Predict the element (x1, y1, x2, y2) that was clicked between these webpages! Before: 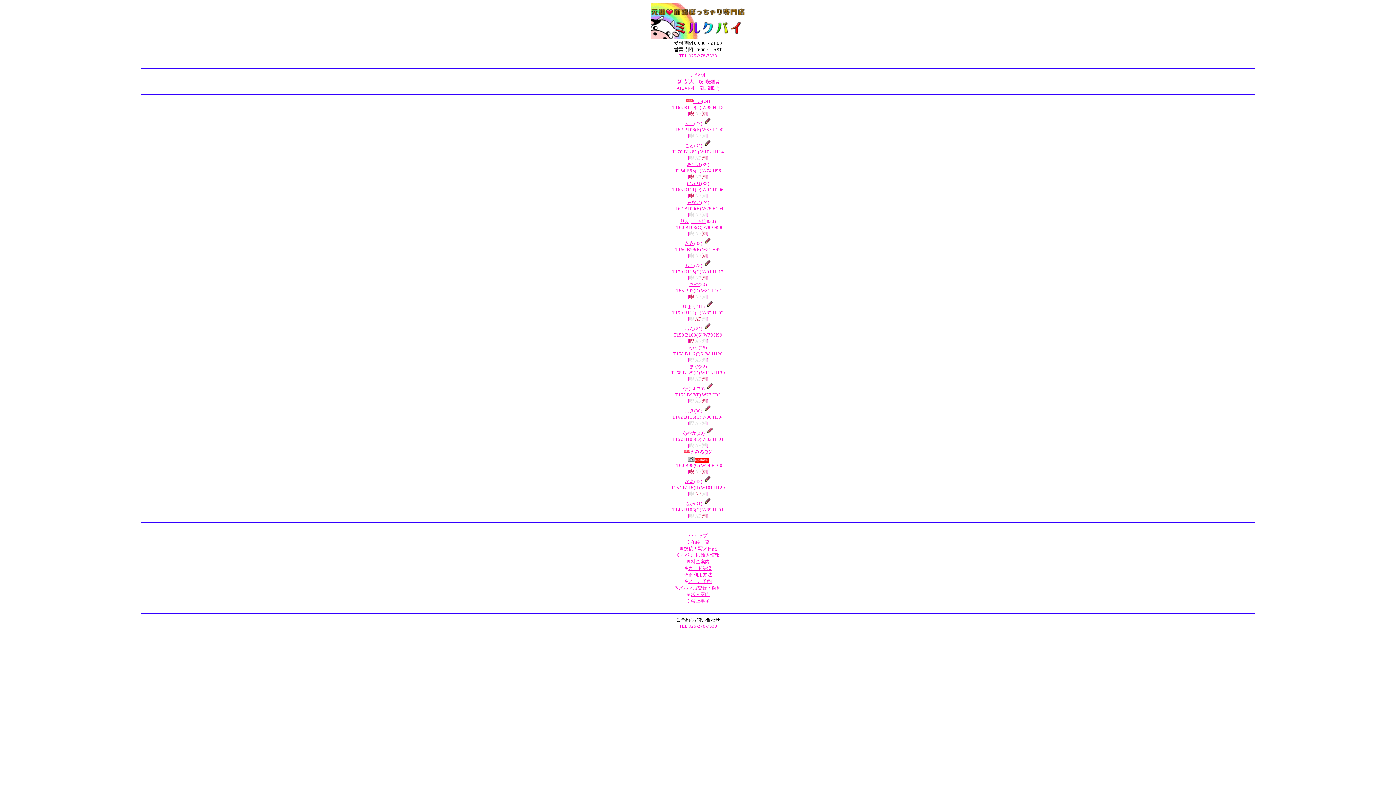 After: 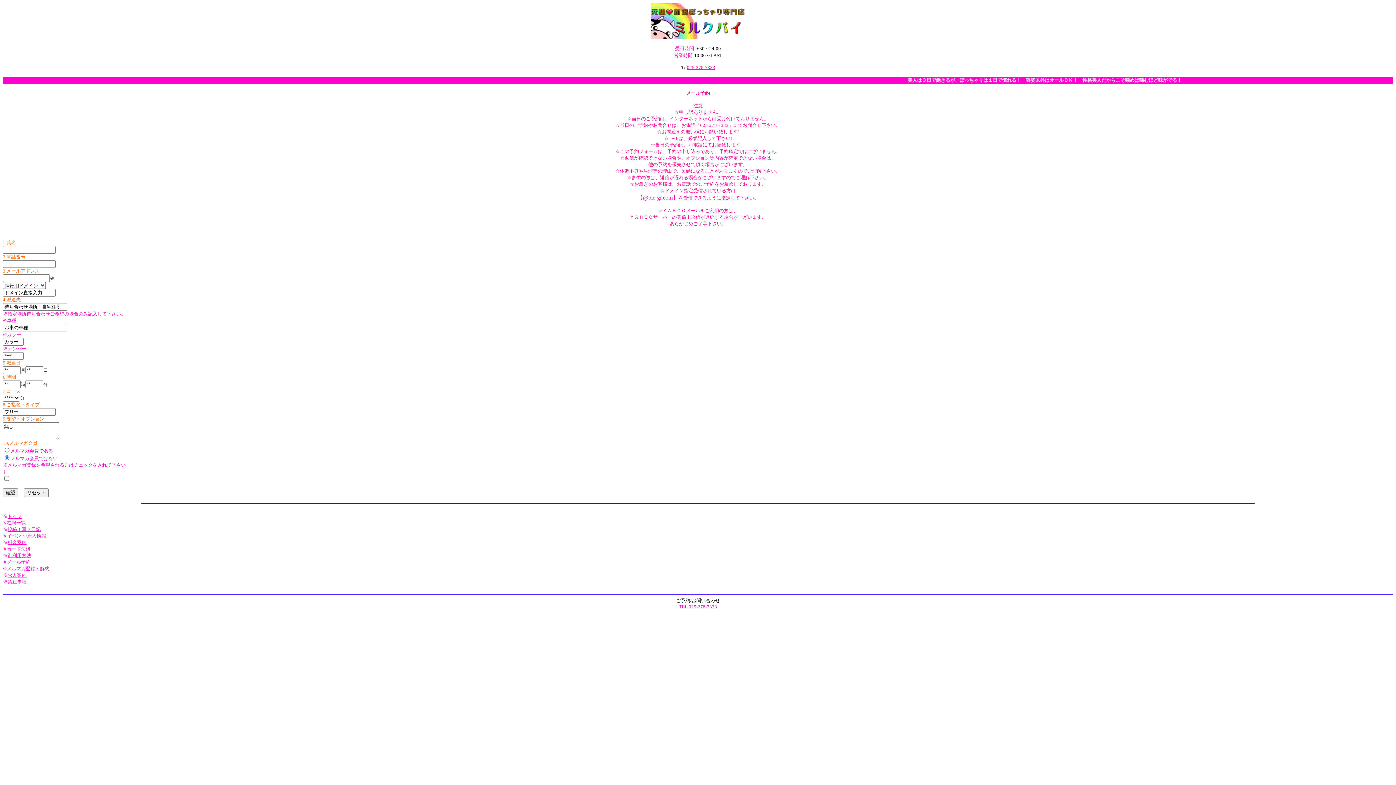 Action: bbox: (688, 578, 712, 584) label: メール予約